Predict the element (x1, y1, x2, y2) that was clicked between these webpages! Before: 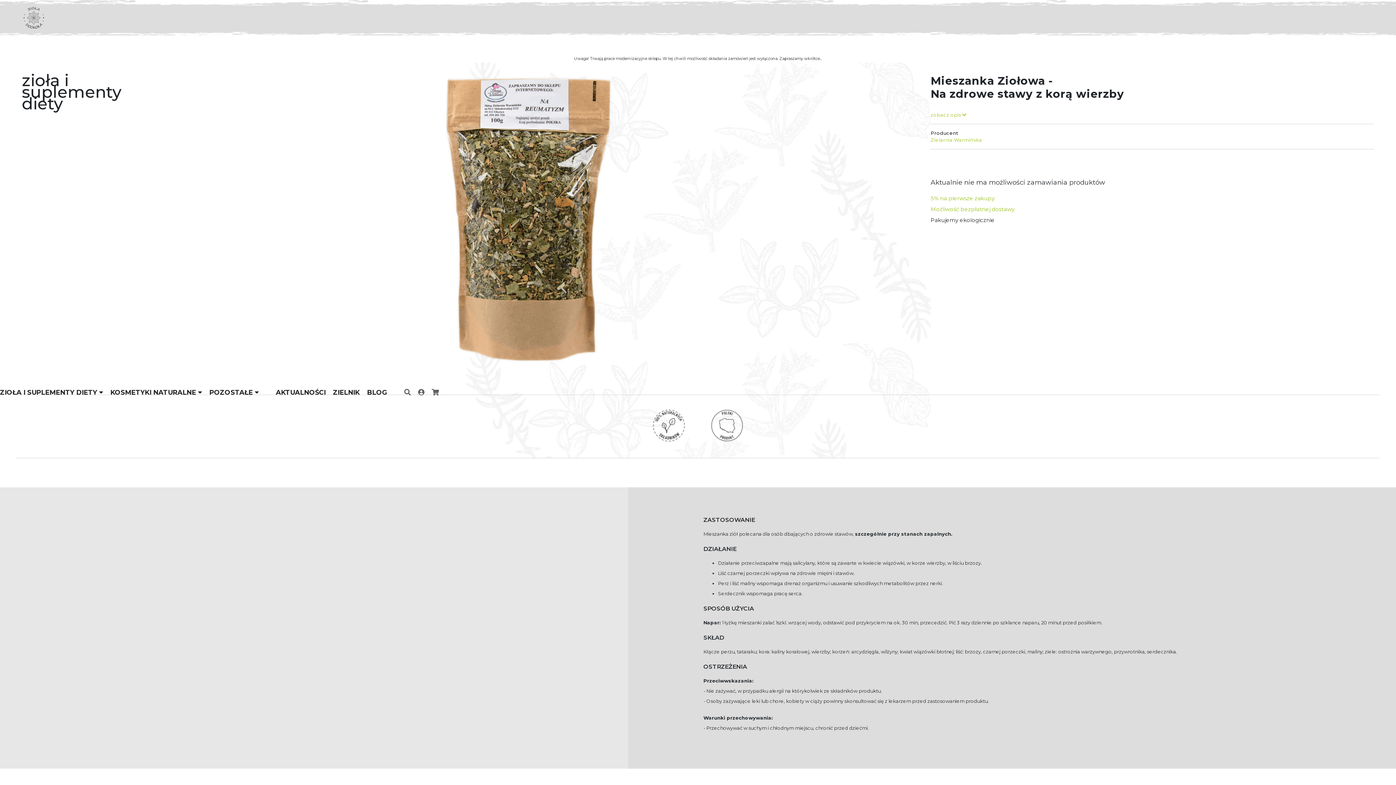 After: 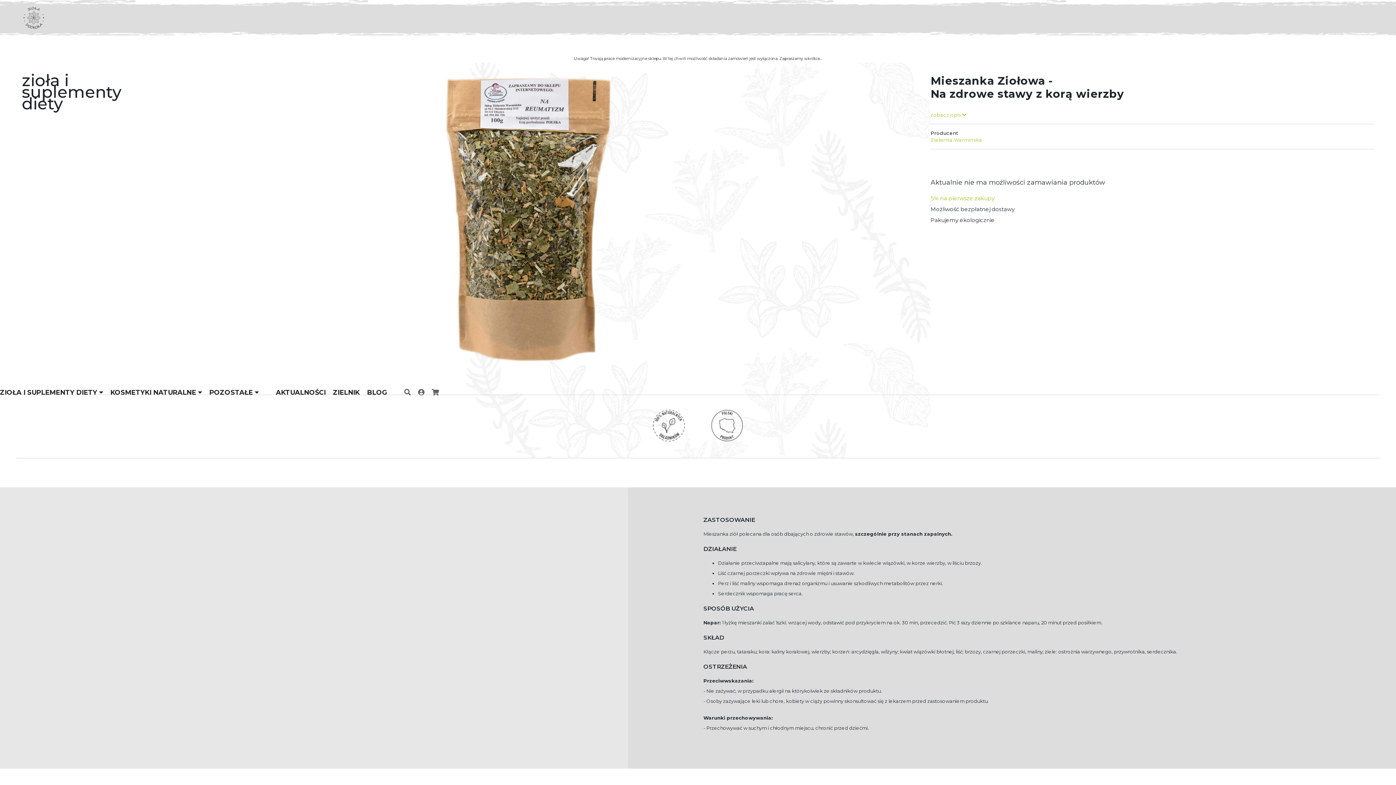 Action: label: Możliwość bezpłatnej dostawy bbox: (930, 205, 1014, 212)